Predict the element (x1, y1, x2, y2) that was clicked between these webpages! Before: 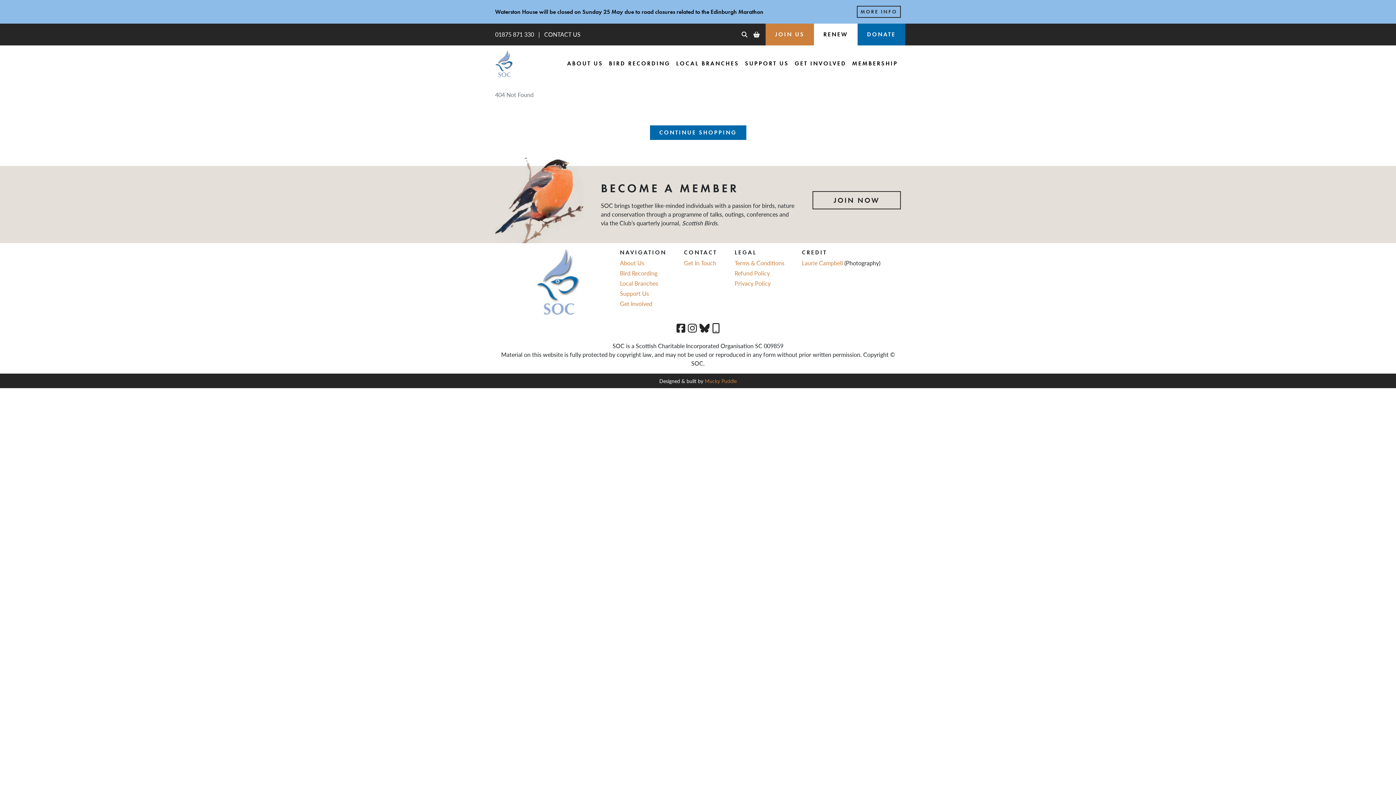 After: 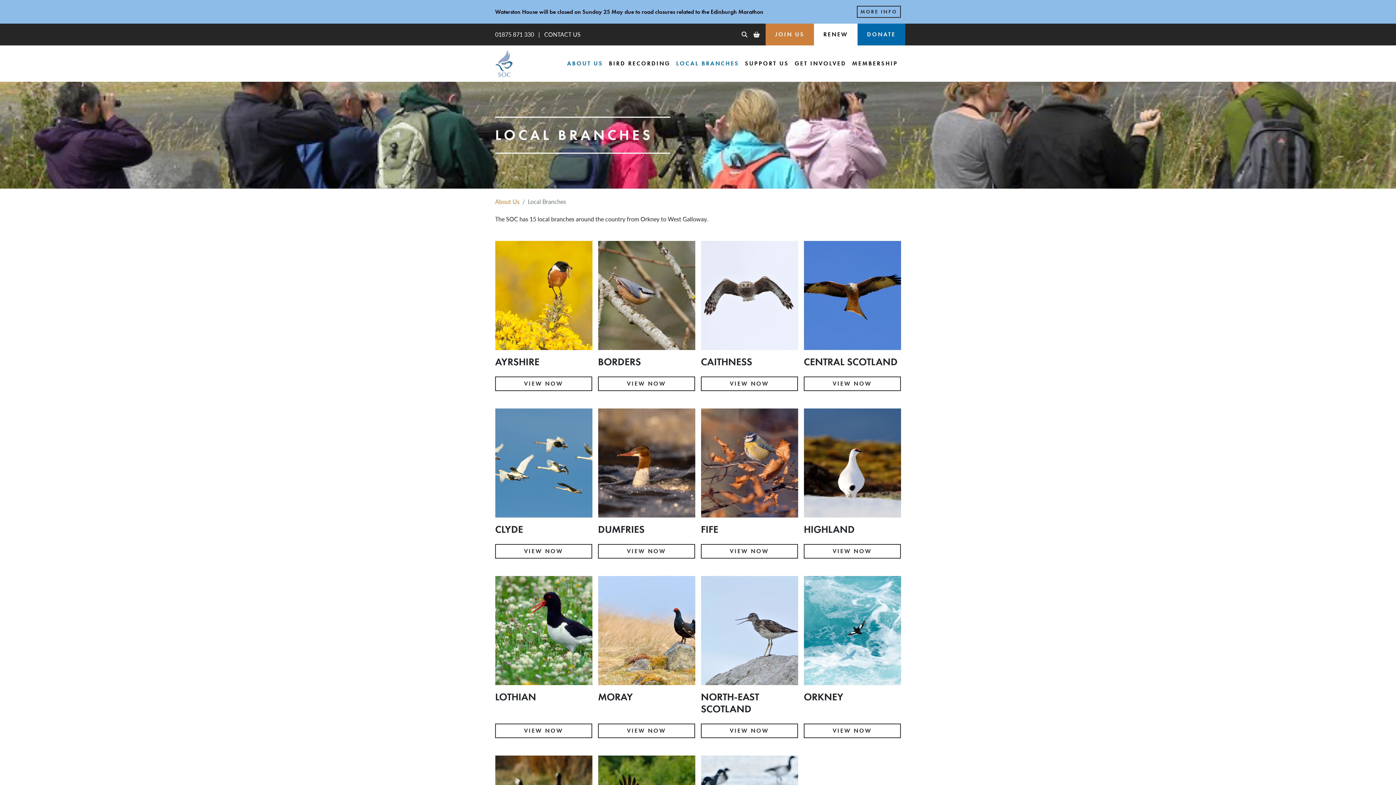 Action: label: LOCAL BRANCHES bbox: (673, 56, 742, 70)